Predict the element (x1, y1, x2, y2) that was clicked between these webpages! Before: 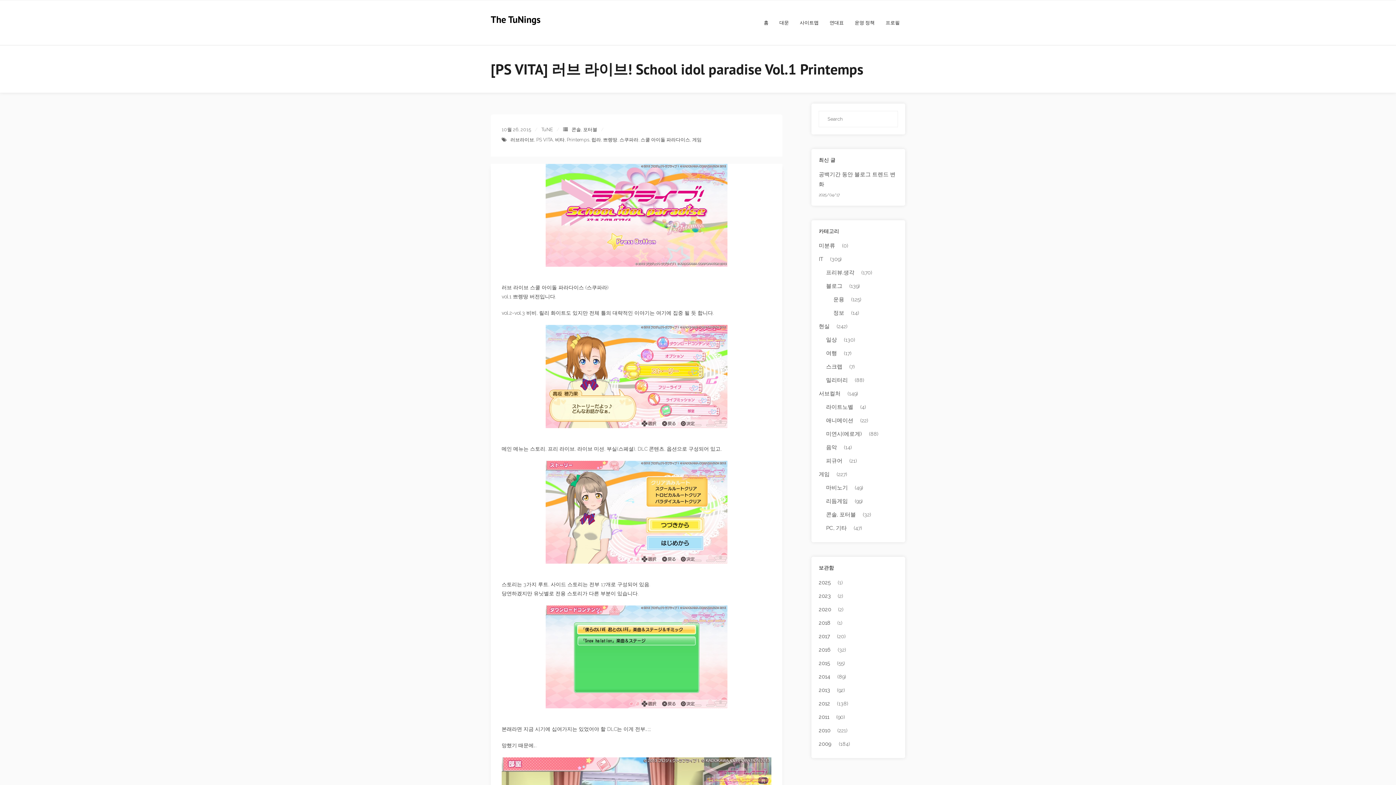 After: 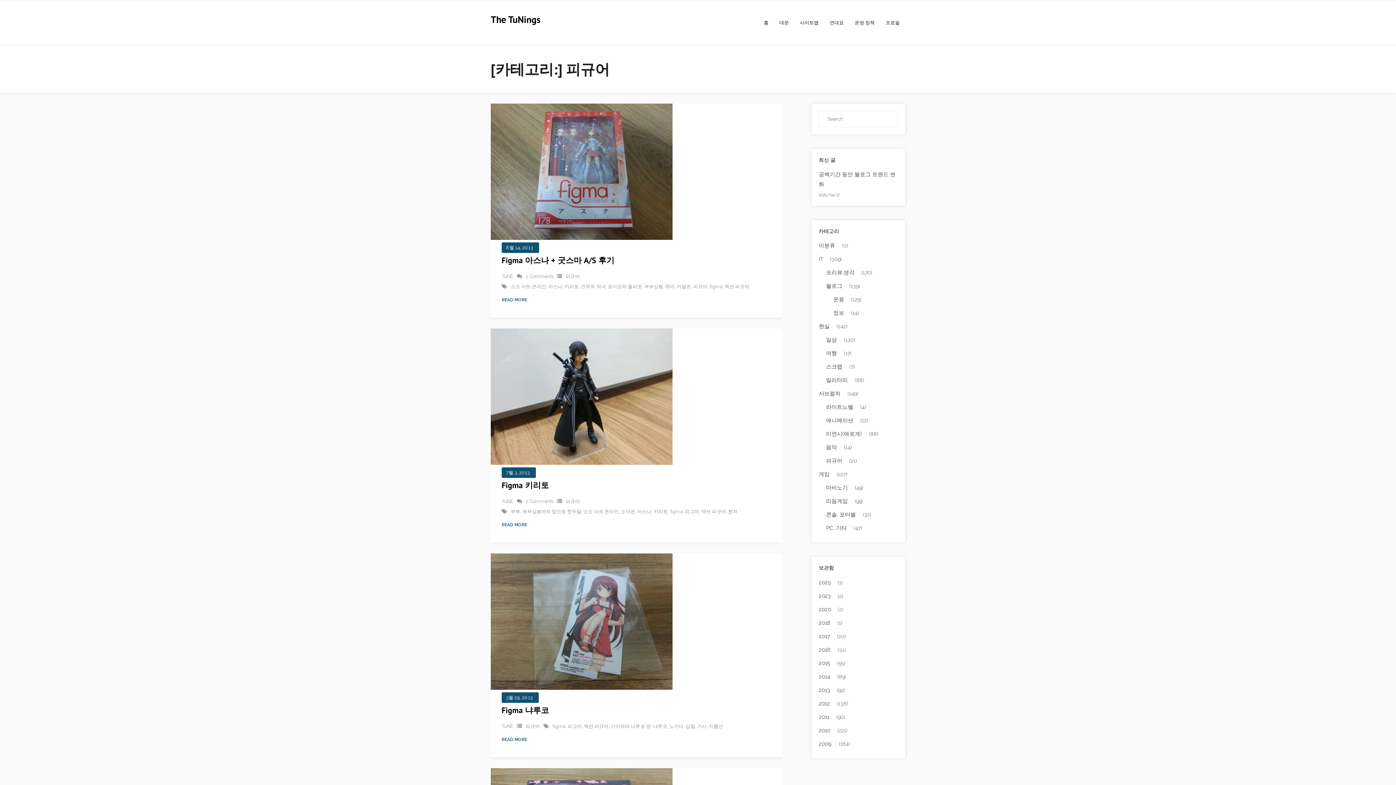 Action: label: 피규어 bbox: (818, 454, 848, 468)